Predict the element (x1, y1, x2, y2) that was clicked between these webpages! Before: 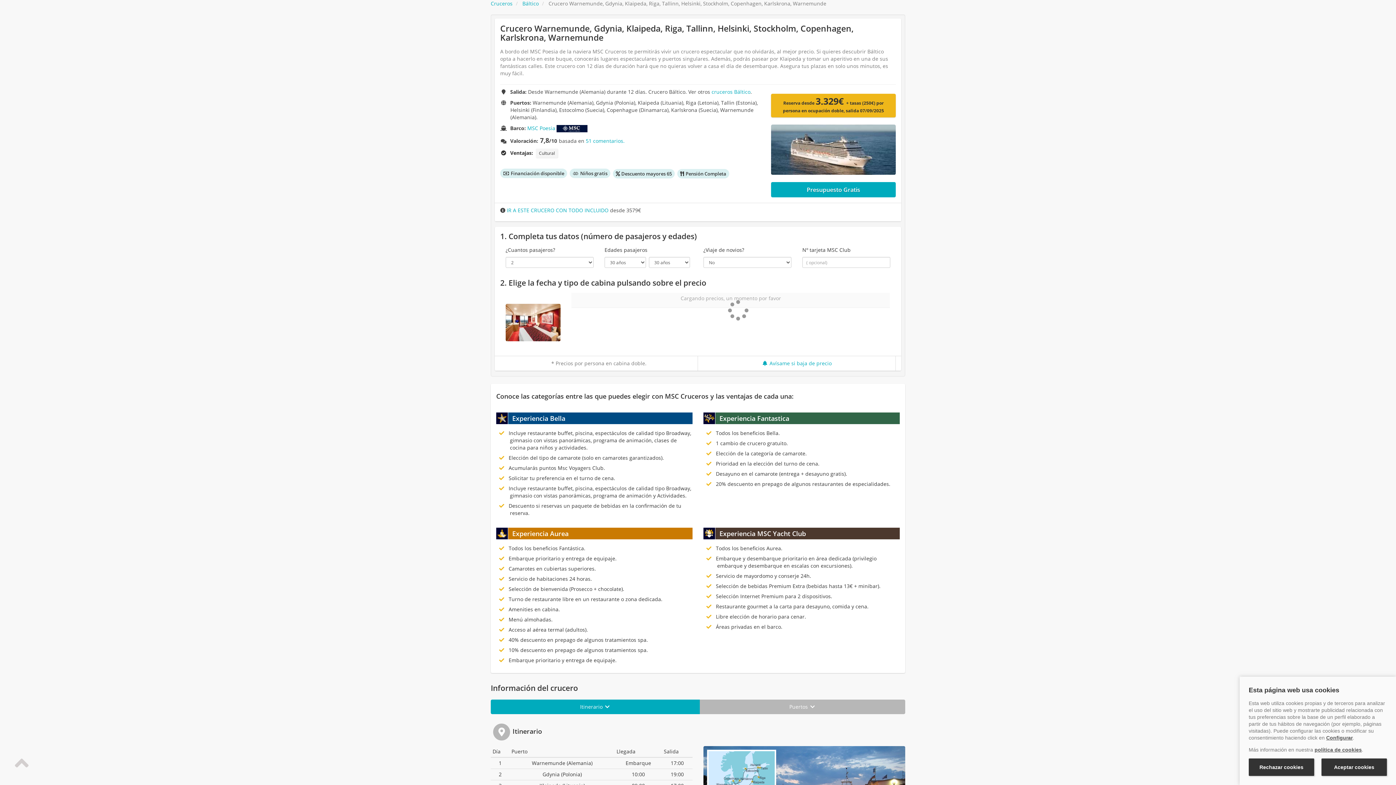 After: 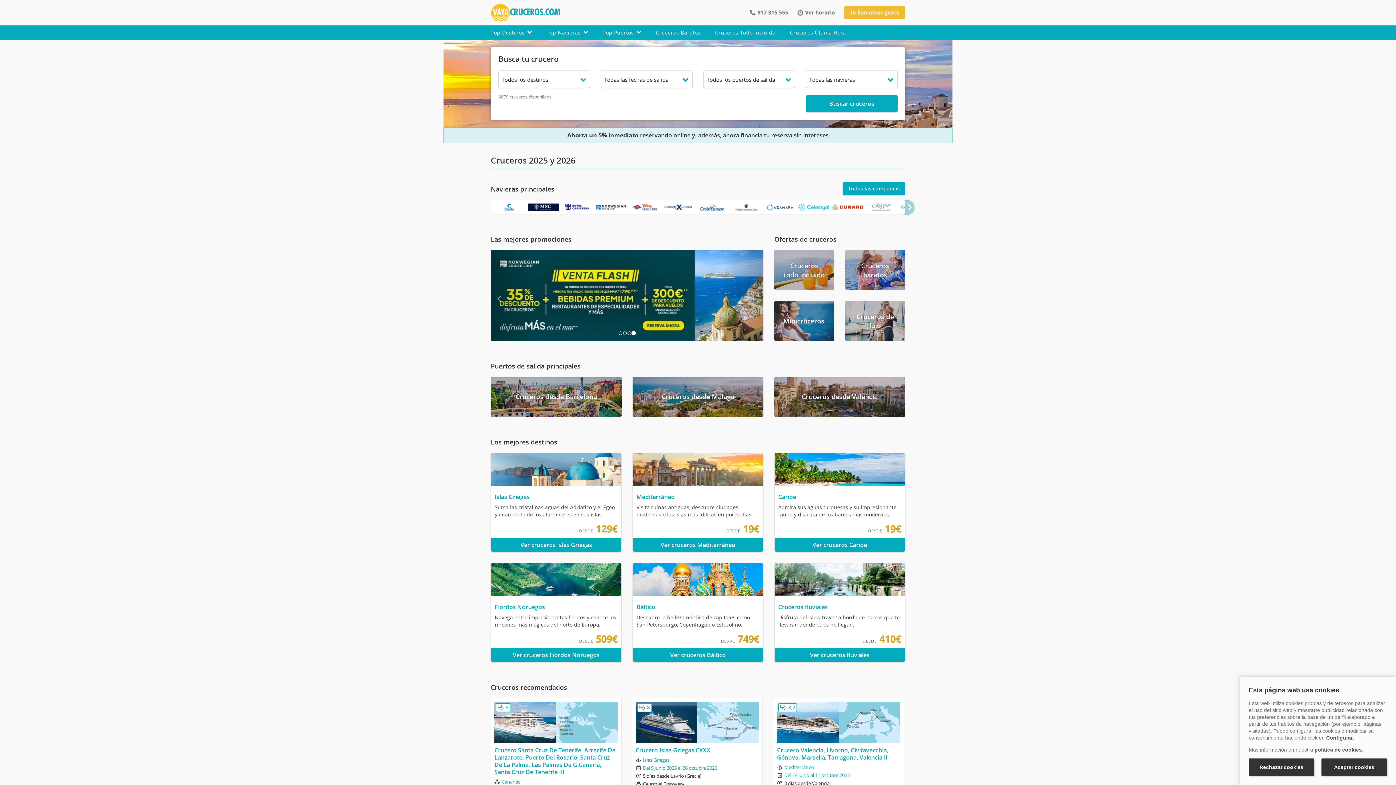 Action: bbox: (490, 0, 512, 6) label: Cruceros